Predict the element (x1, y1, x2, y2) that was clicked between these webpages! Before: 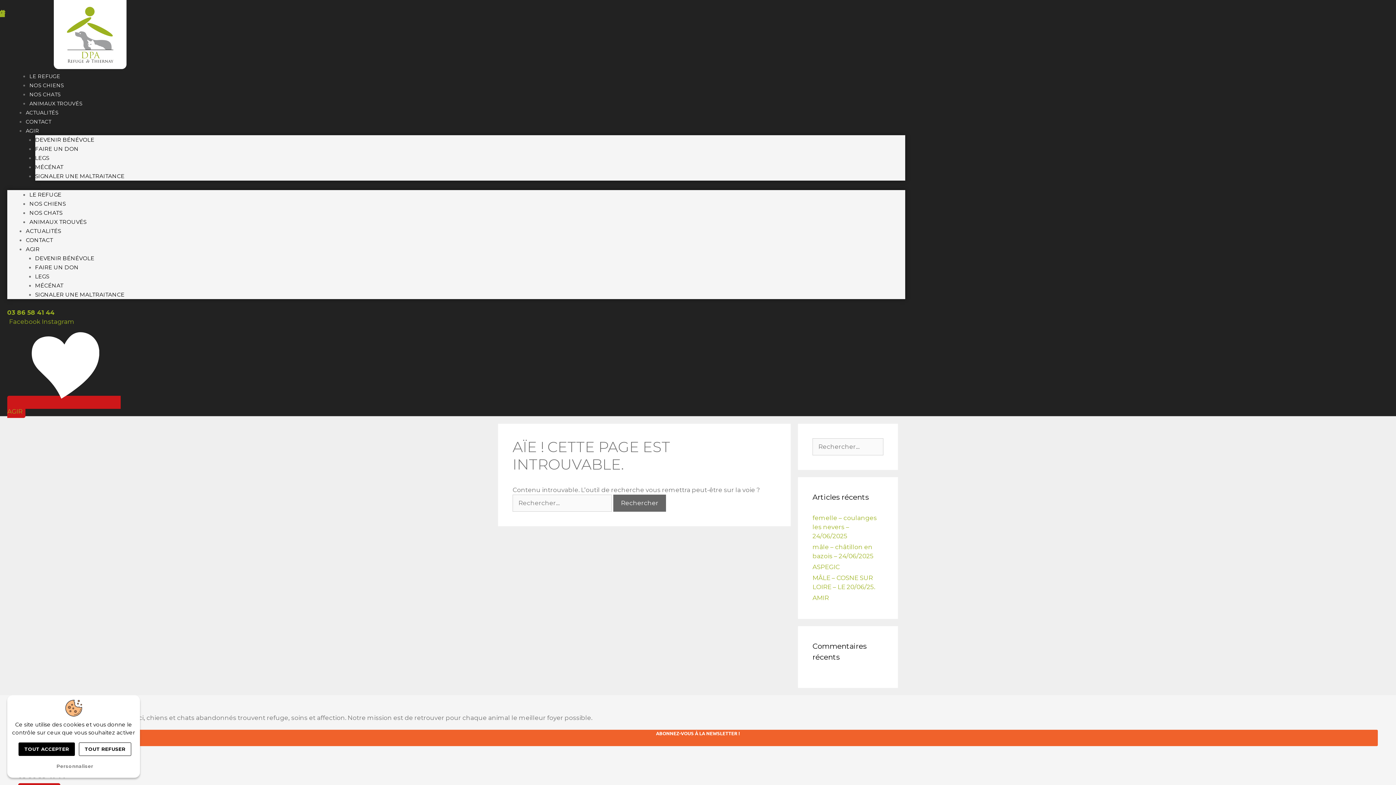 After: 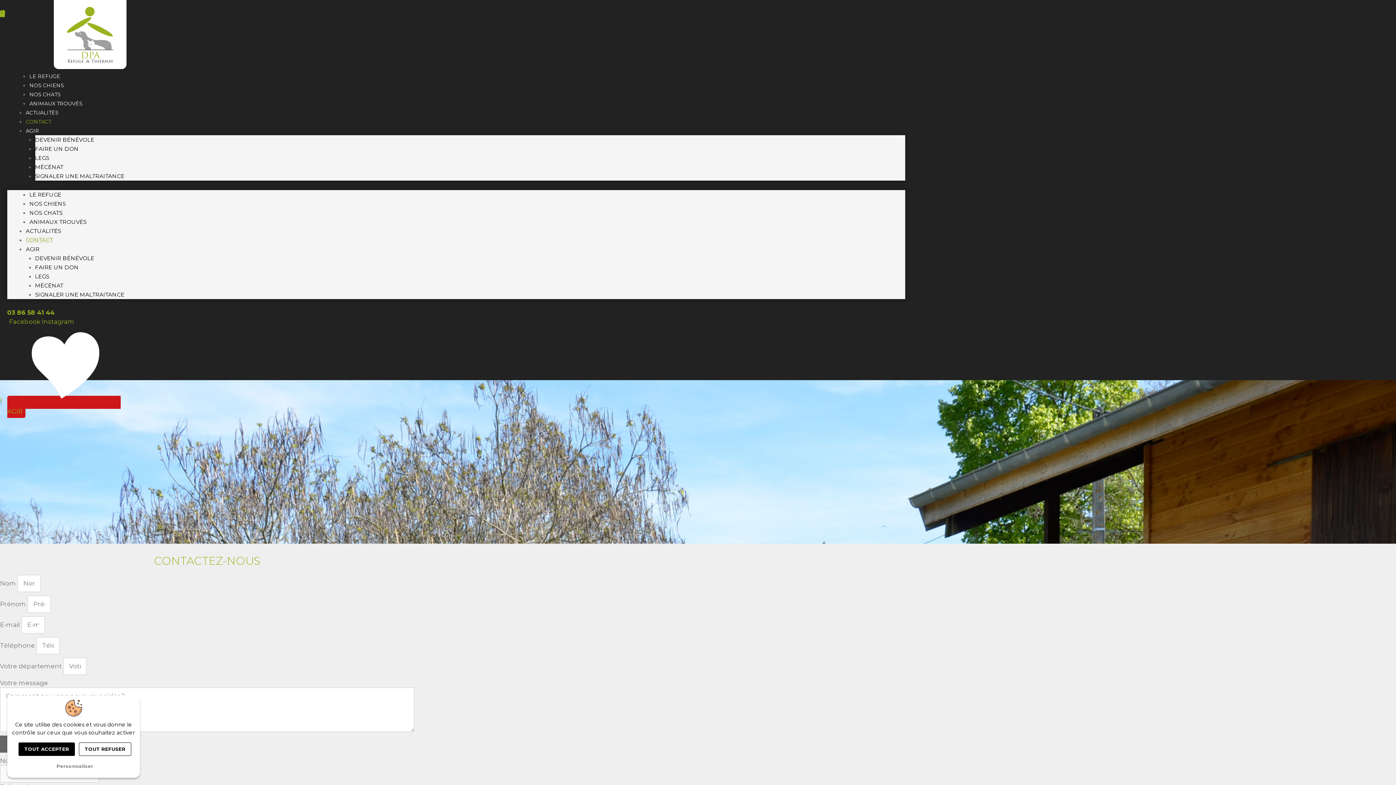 Action: bbox: (25, 236, 53, 243) label: CONTACT